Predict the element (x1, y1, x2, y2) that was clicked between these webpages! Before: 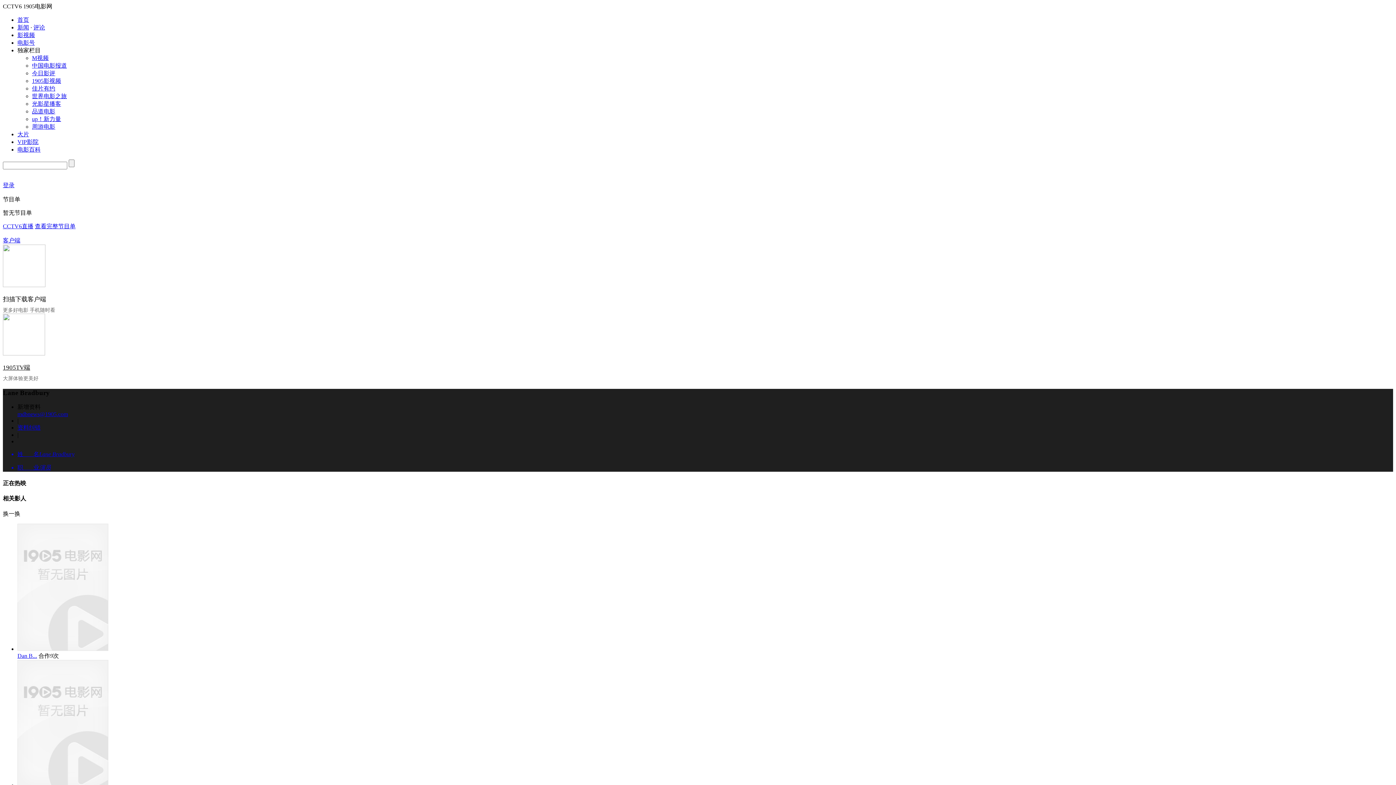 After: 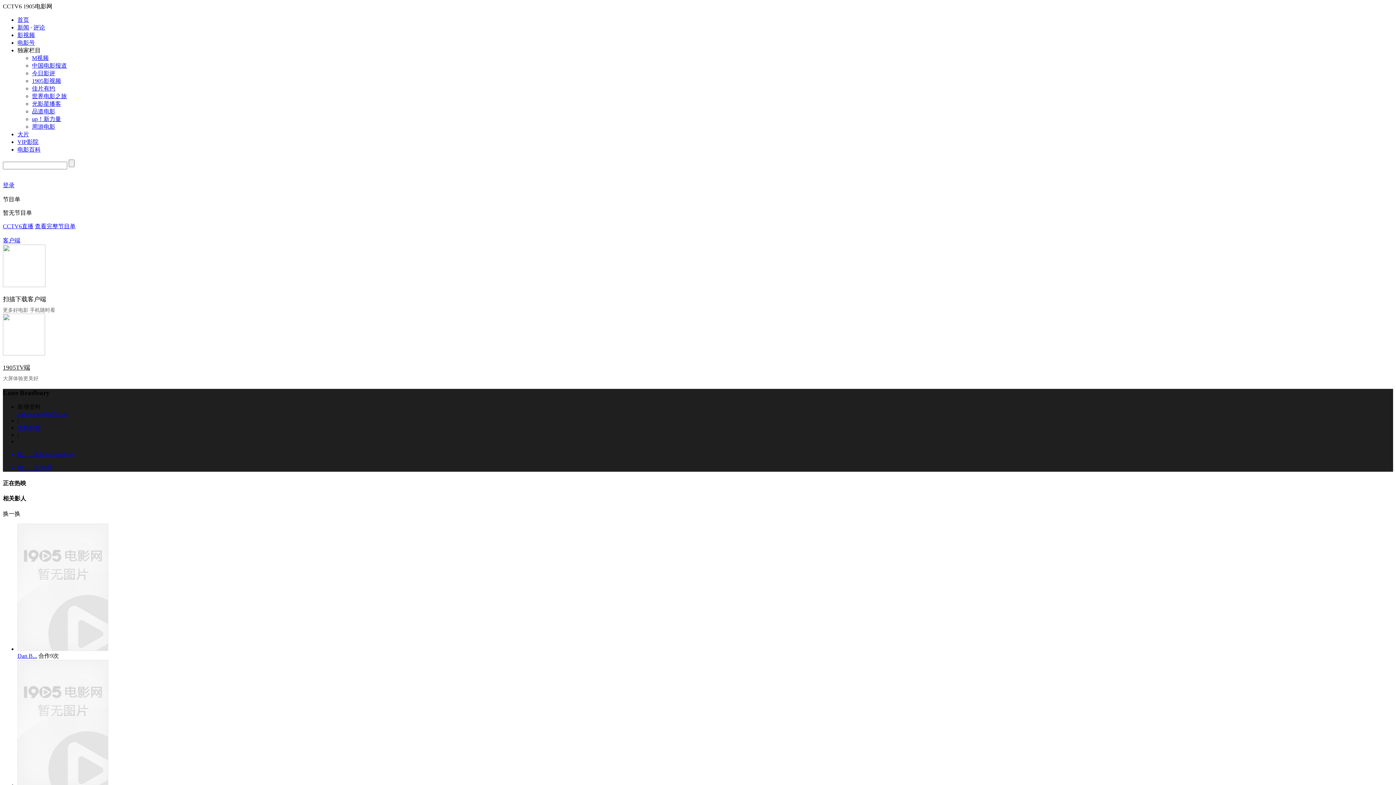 Action: label: 1905影视频 bbox: (32, 77, 61, 84)